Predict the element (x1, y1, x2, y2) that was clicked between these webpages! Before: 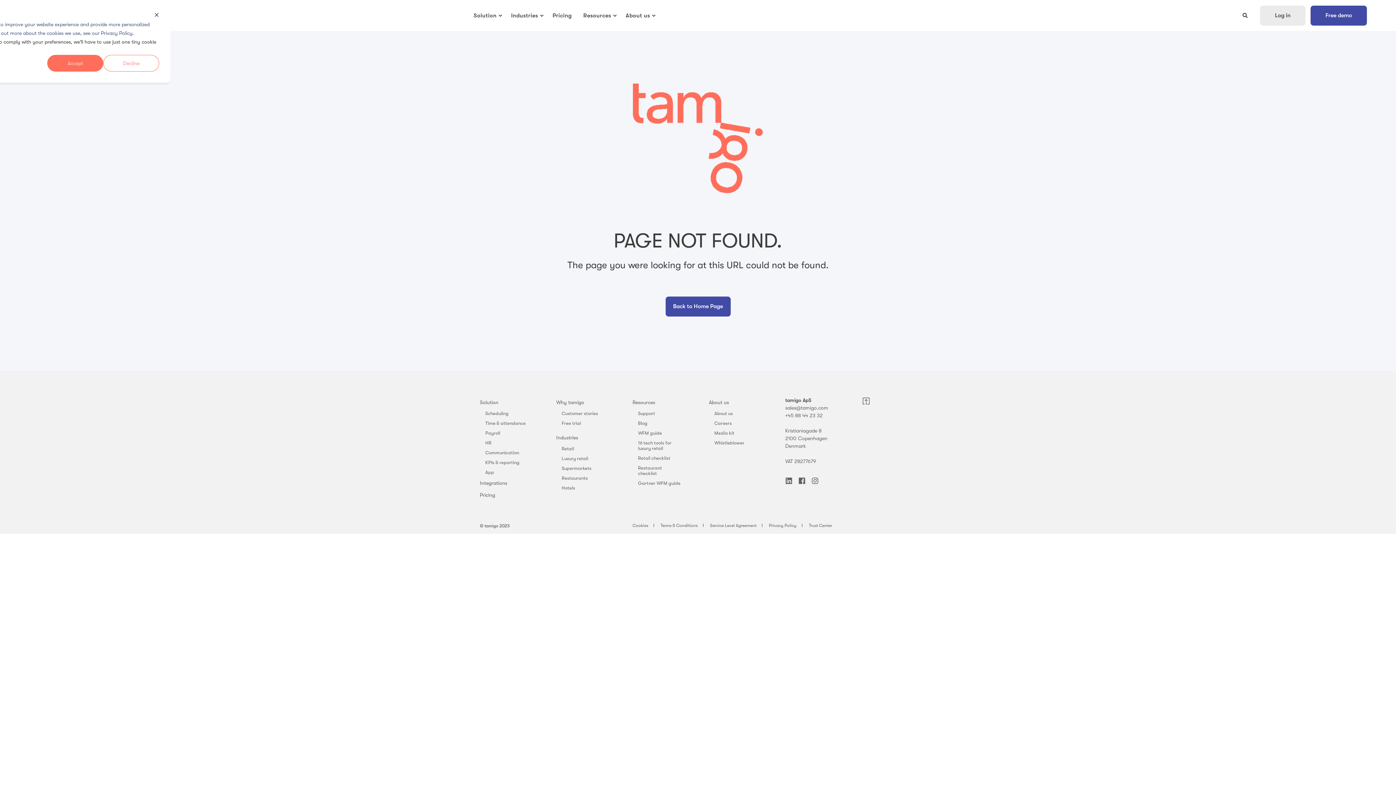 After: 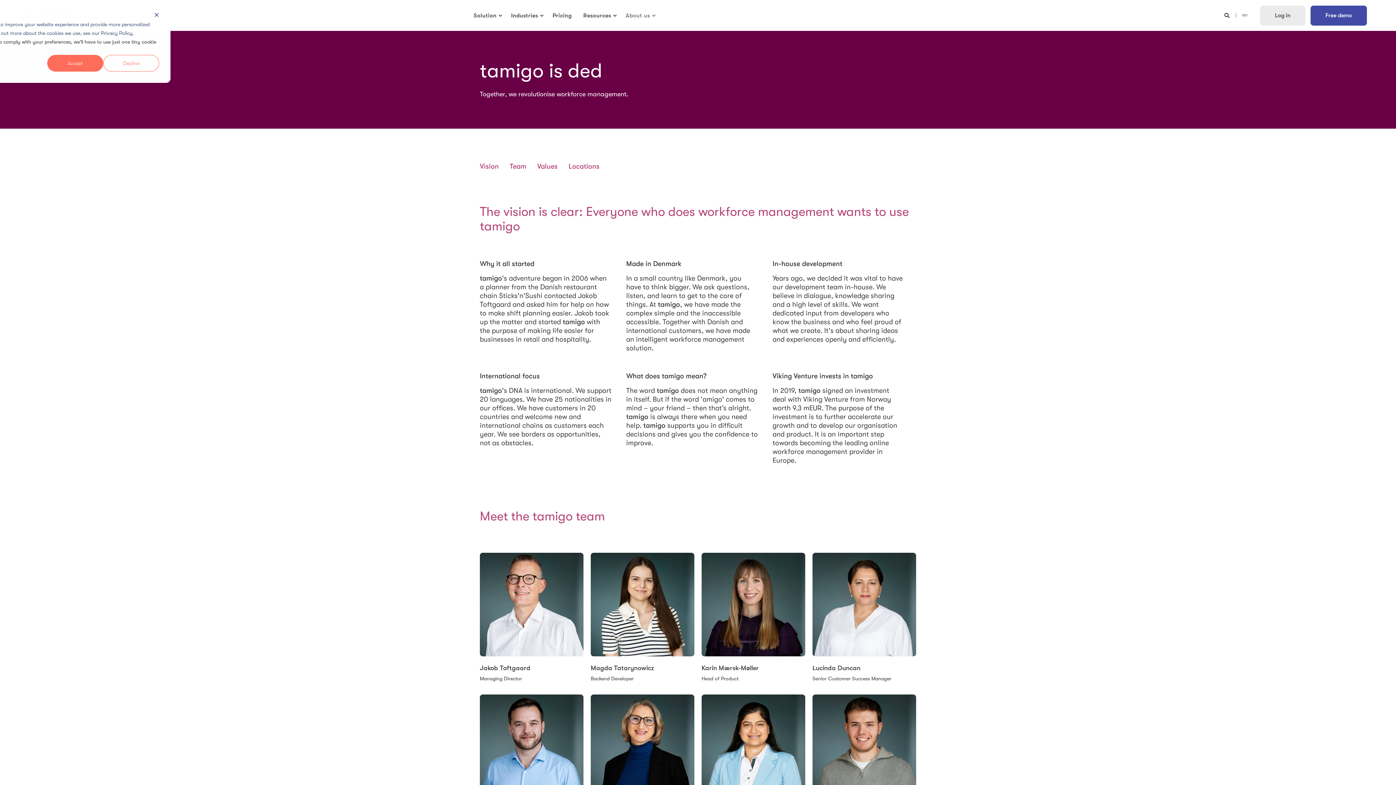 Action: bbox: (714, 408, 733, 418) label: About us